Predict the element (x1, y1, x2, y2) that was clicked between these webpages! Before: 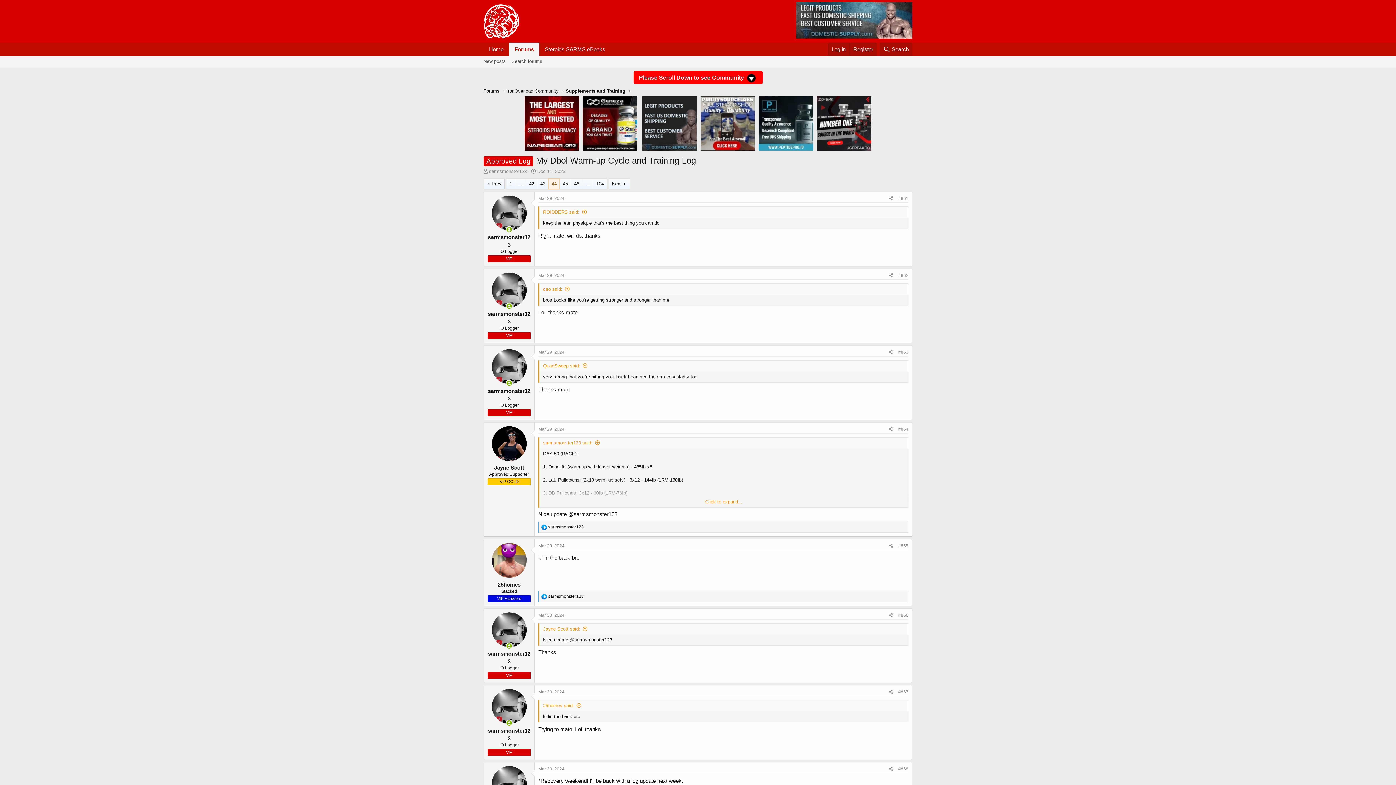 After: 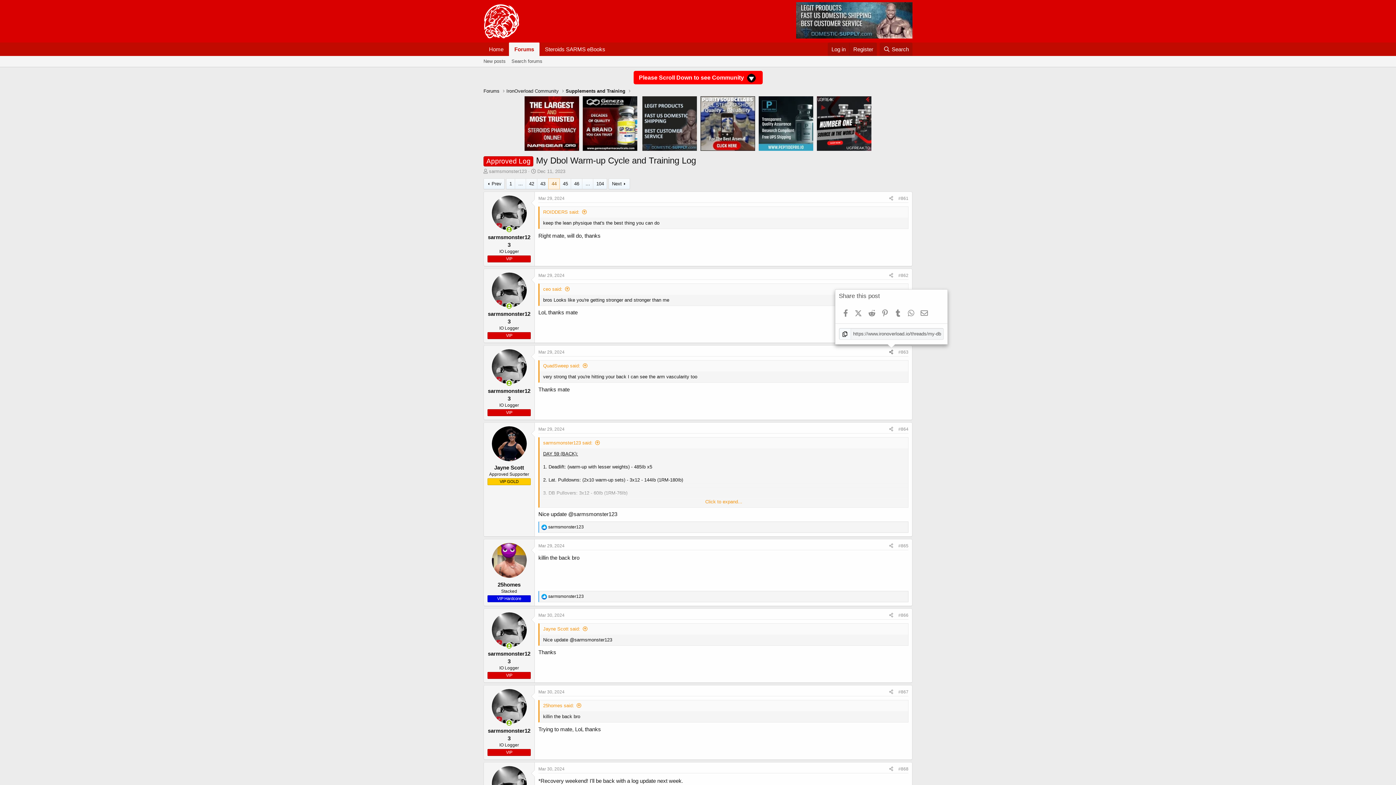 Action: label: Share bbox: (886, 348, 896, 356)